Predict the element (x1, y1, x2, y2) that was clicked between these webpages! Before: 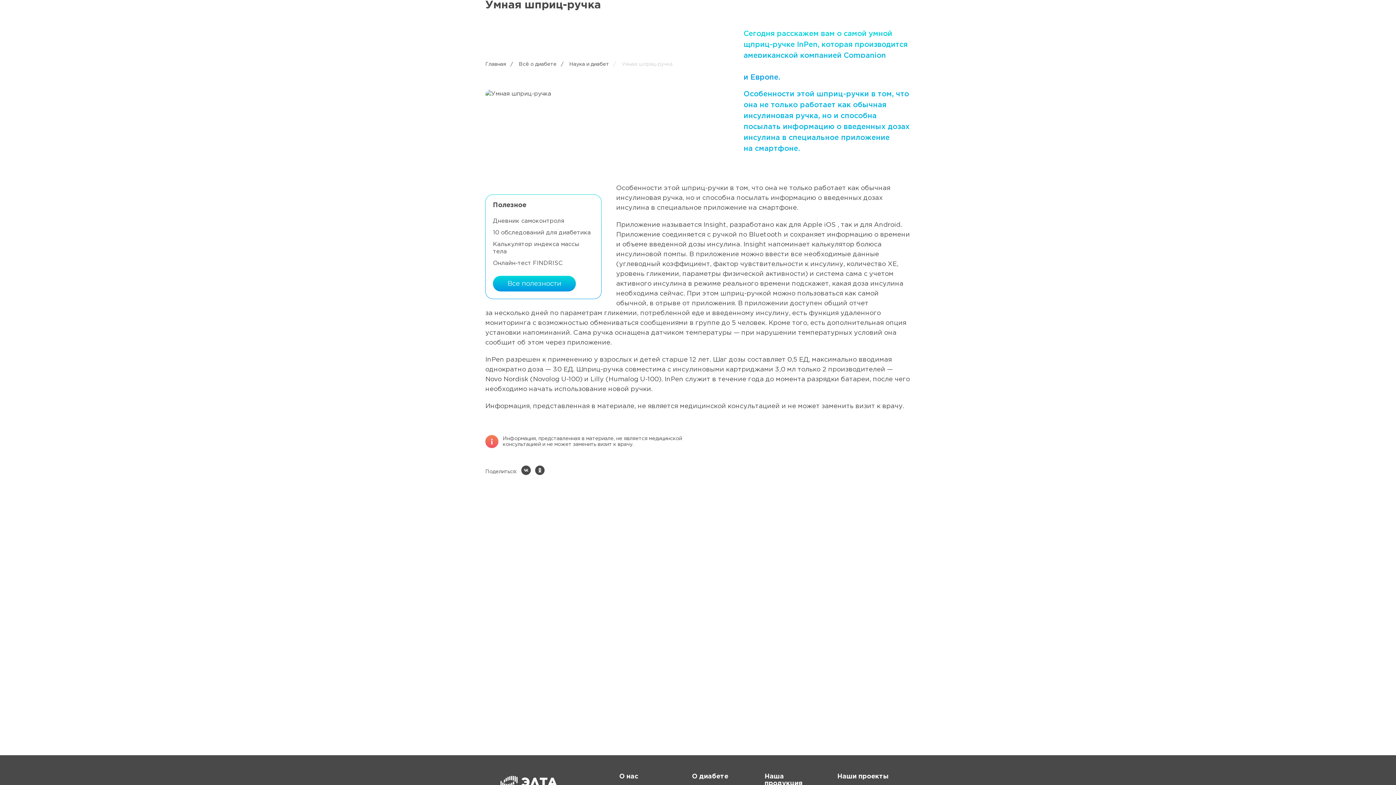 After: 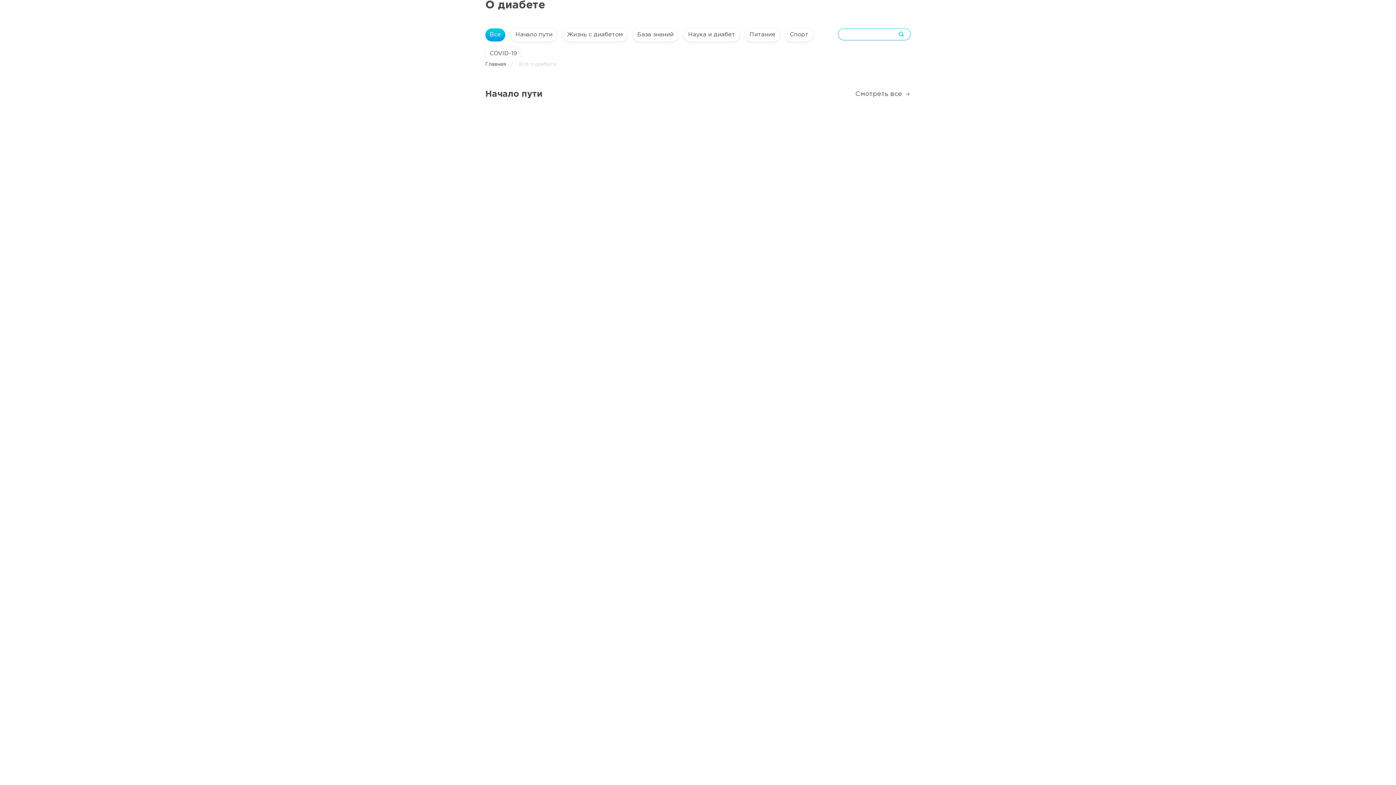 Action: label: / Всё о диабете bbox: (506, 62, 556, 66)